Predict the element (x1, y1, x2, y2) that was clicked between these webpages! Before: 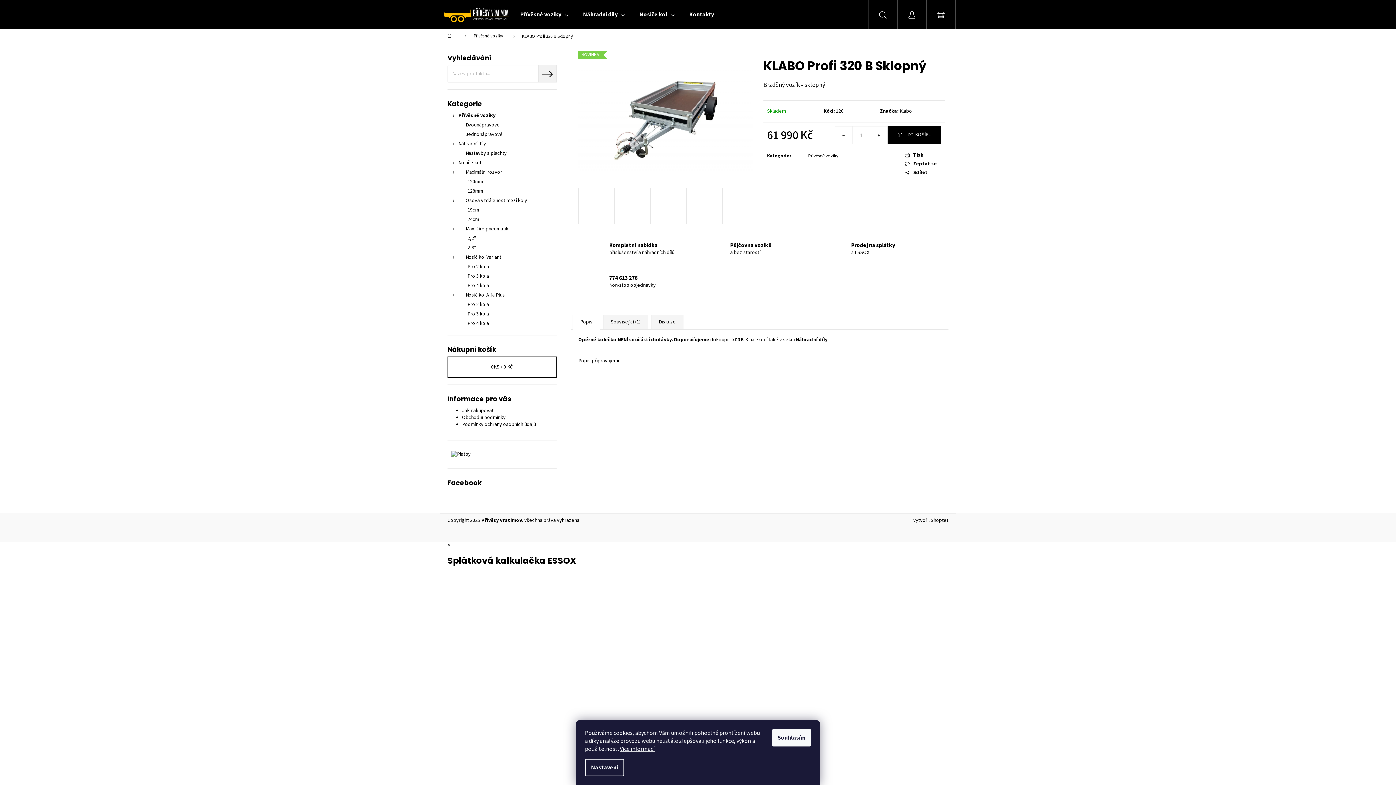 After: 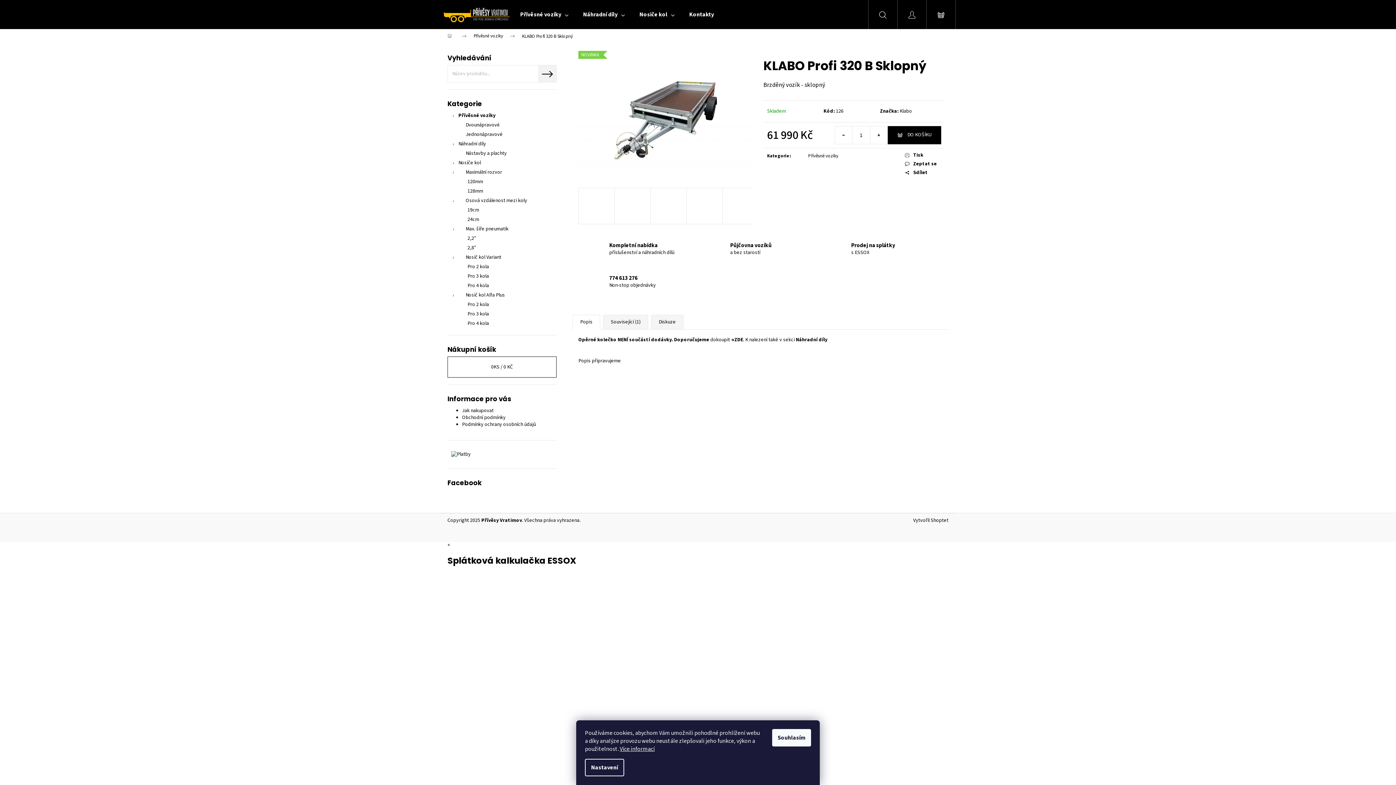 Action: bbox: (743, 336, 794, 343) label: . K nalezení také v sekci